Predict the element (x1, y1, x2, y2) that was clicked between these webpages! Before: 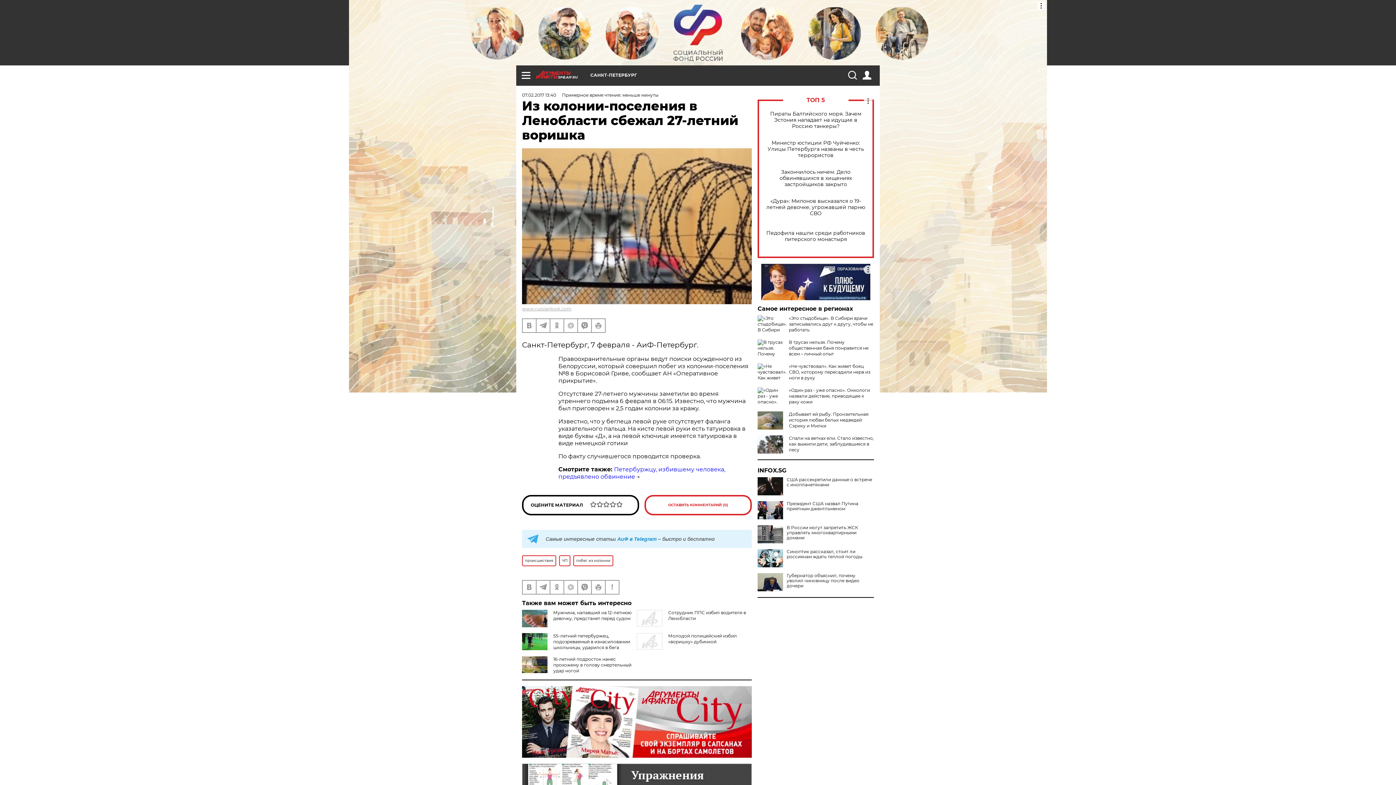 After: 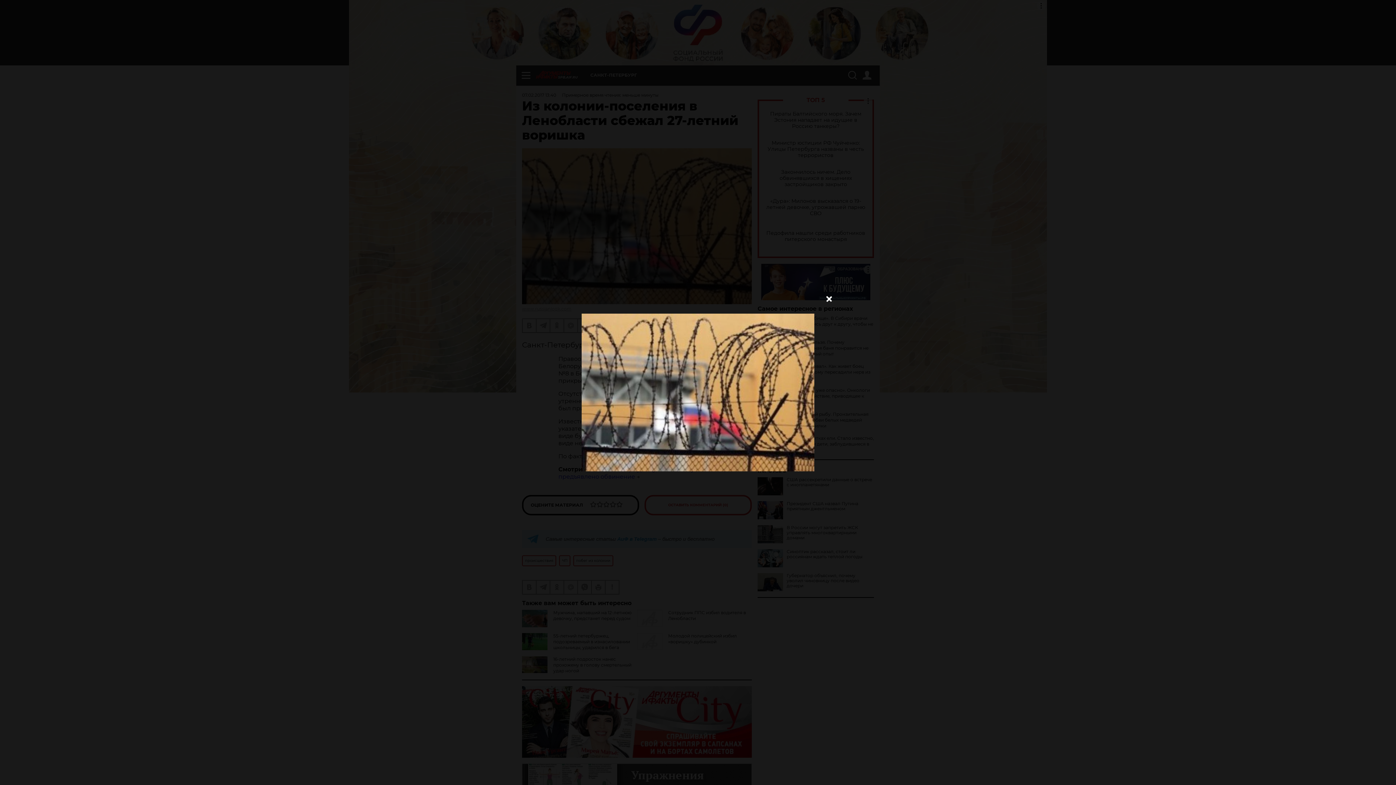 Action: bbox: (522, 148, 752, 304)